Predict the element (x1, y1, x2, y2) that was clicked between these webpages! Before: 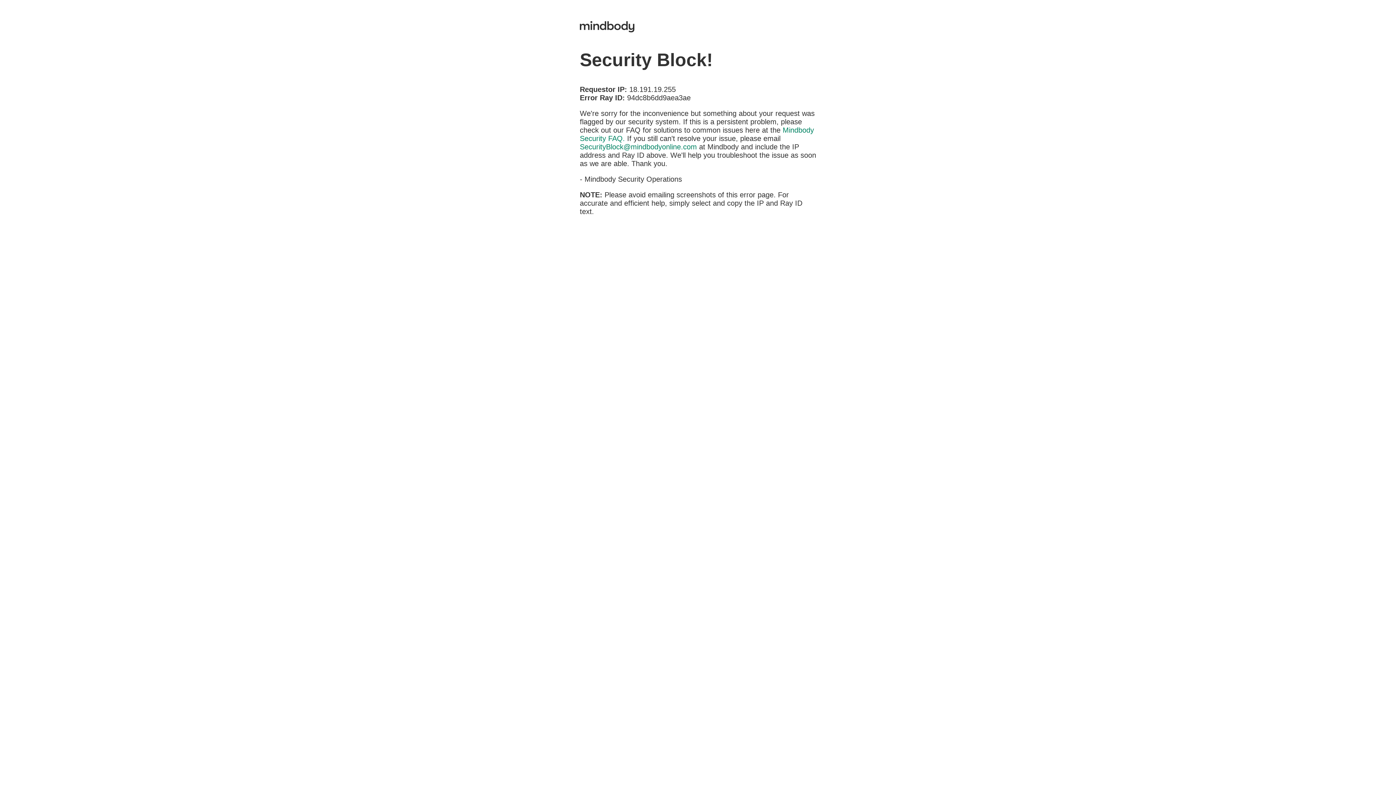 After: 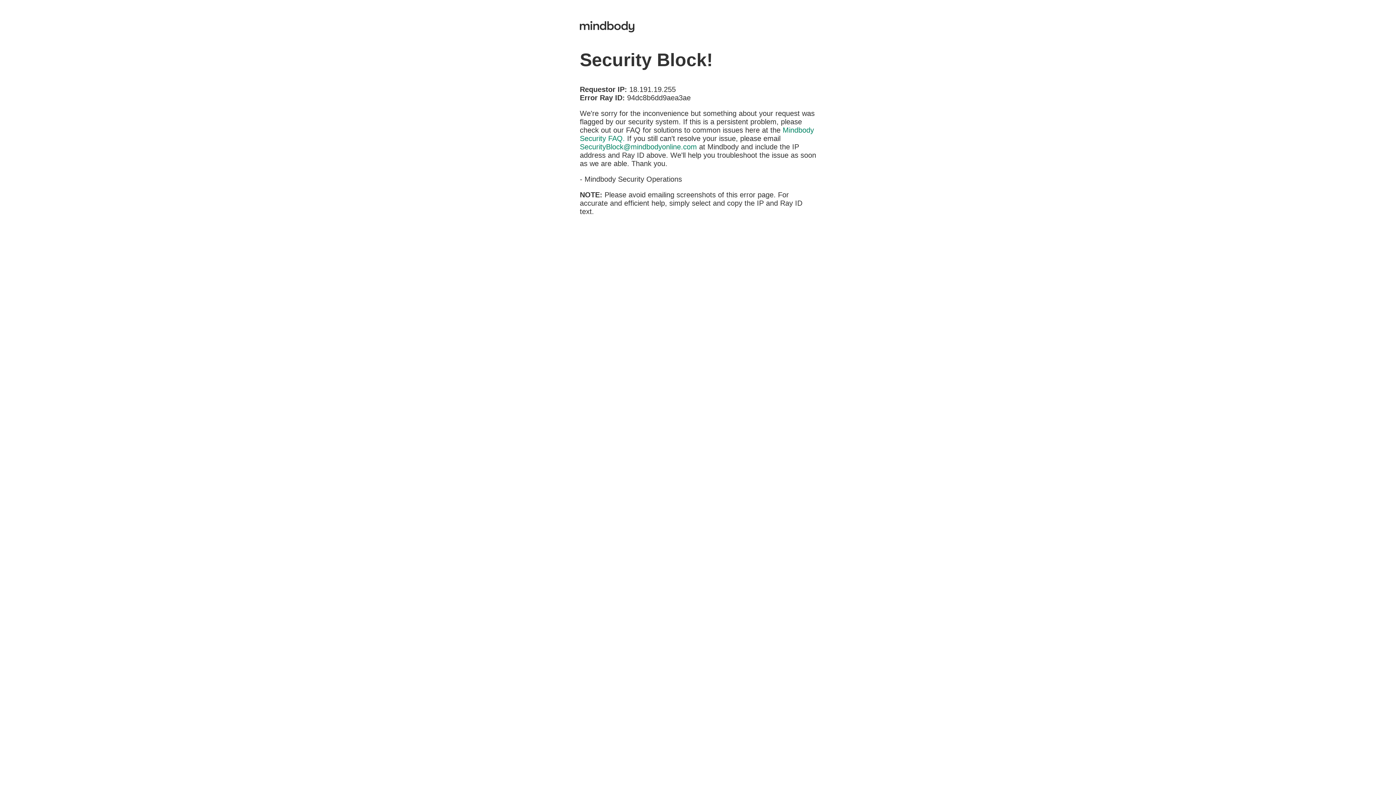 Action: bbox: (580, 142, 697, 150) label: SecurityBlock@mindbodyonline.com